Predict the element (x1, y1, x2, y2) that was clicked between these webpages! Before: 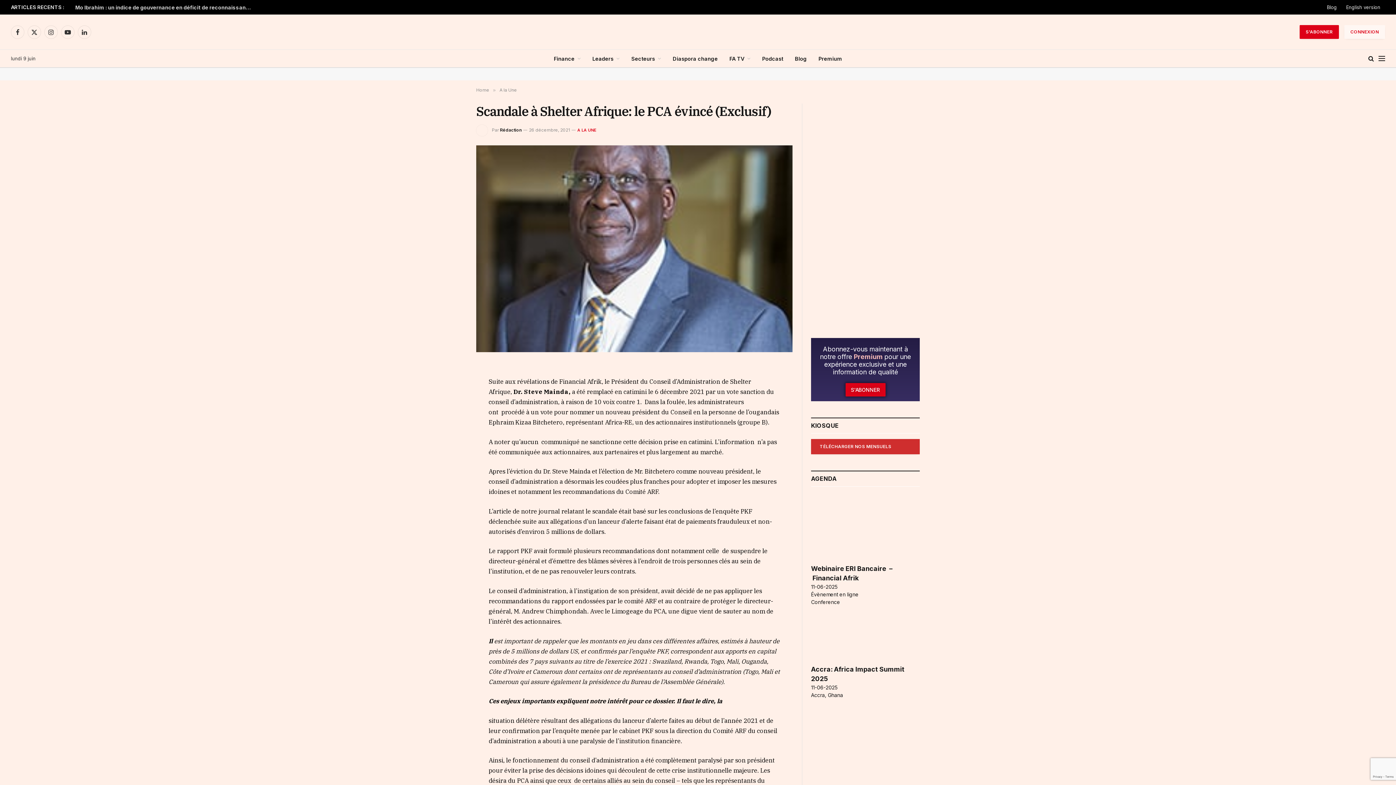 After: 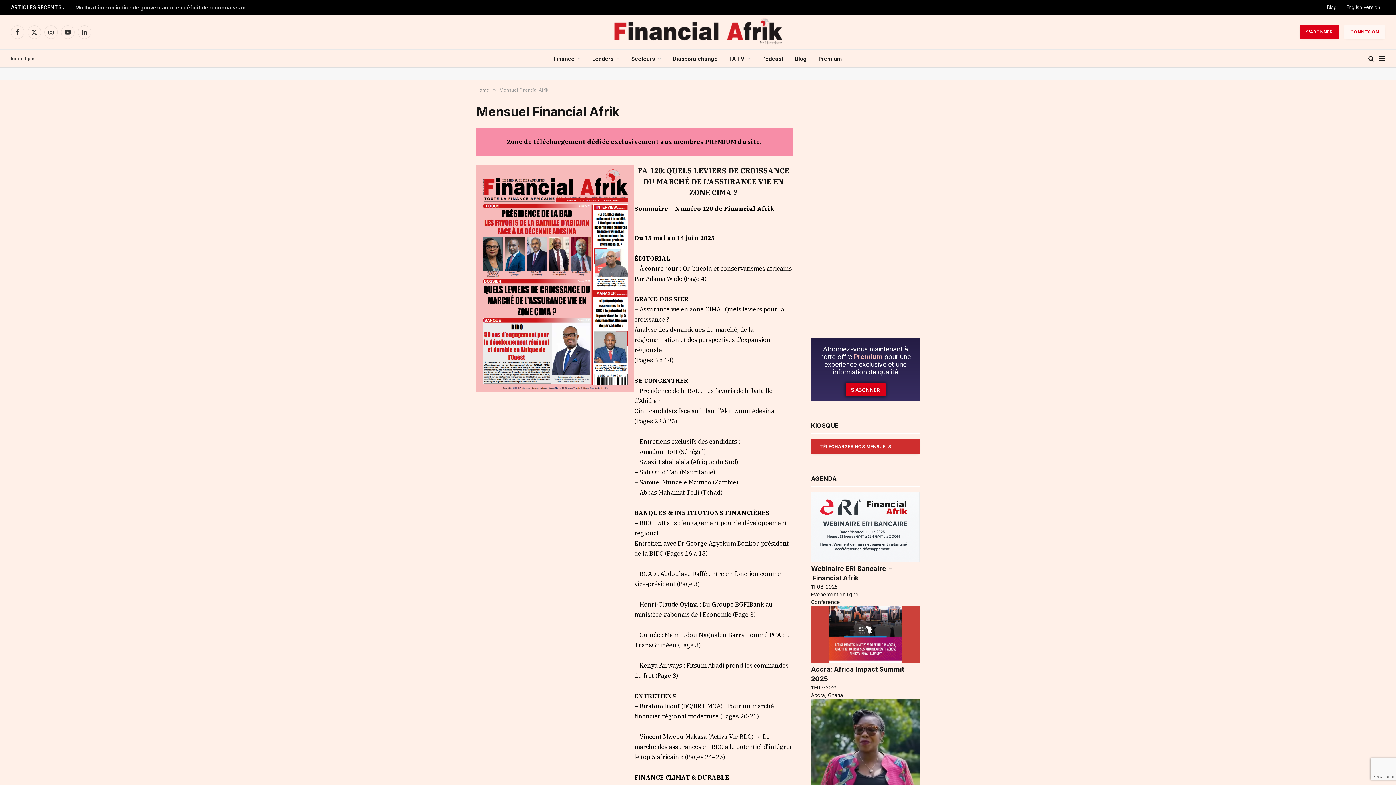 Action: bbox: (811, 439, 920, 454) label: TÉLÉCHARGER NOS MENSUELS